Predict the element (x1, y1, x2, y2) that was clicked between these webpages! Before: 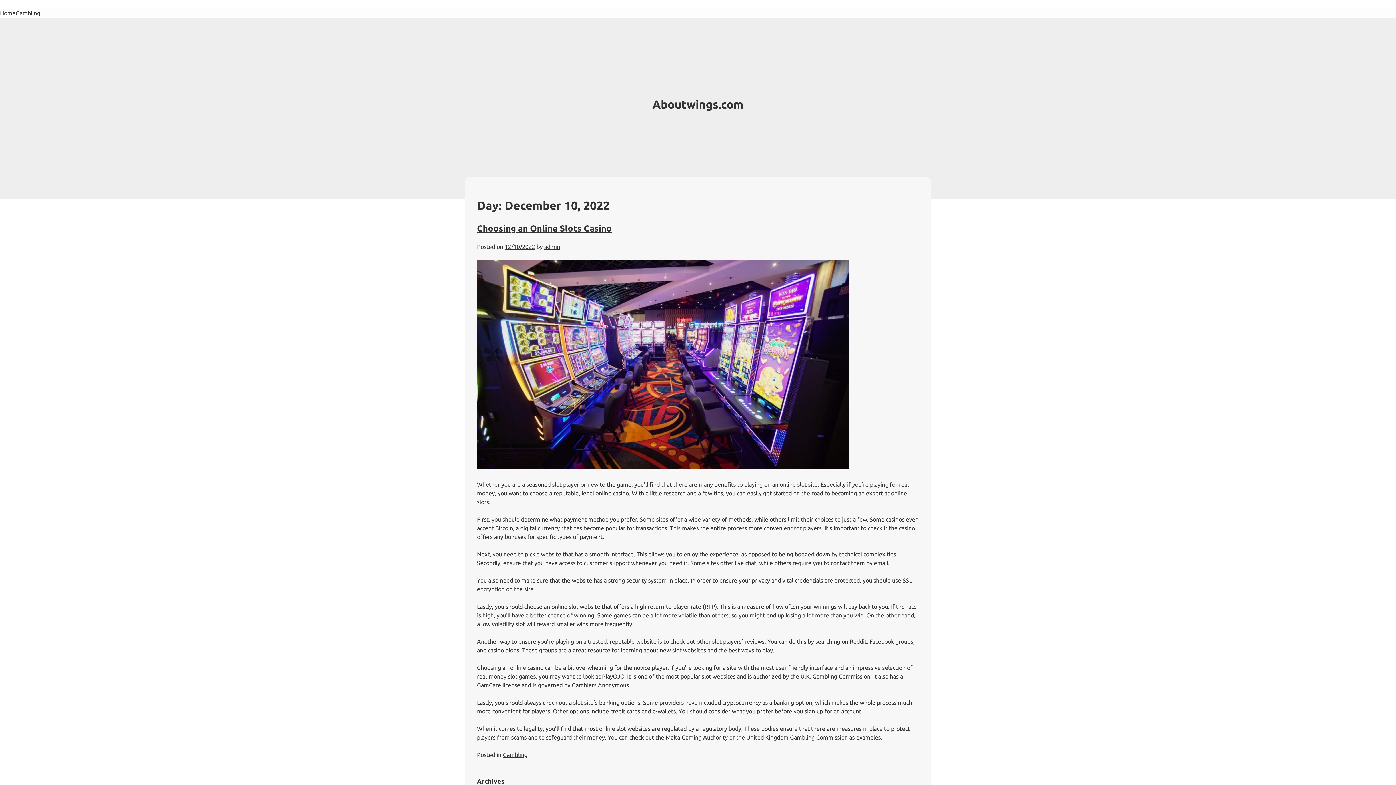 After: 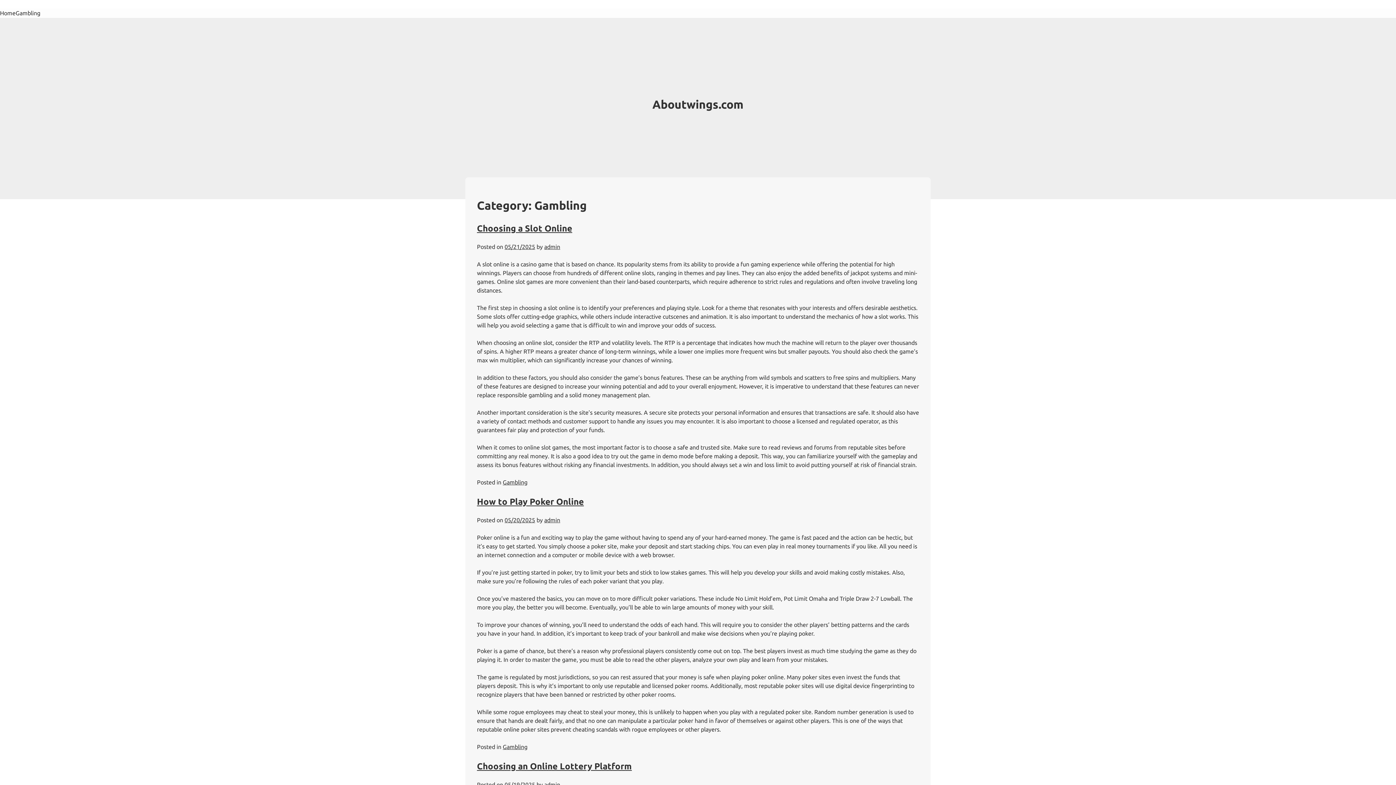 Action: label: Gambling bbox: (15, 8, 40, 17)